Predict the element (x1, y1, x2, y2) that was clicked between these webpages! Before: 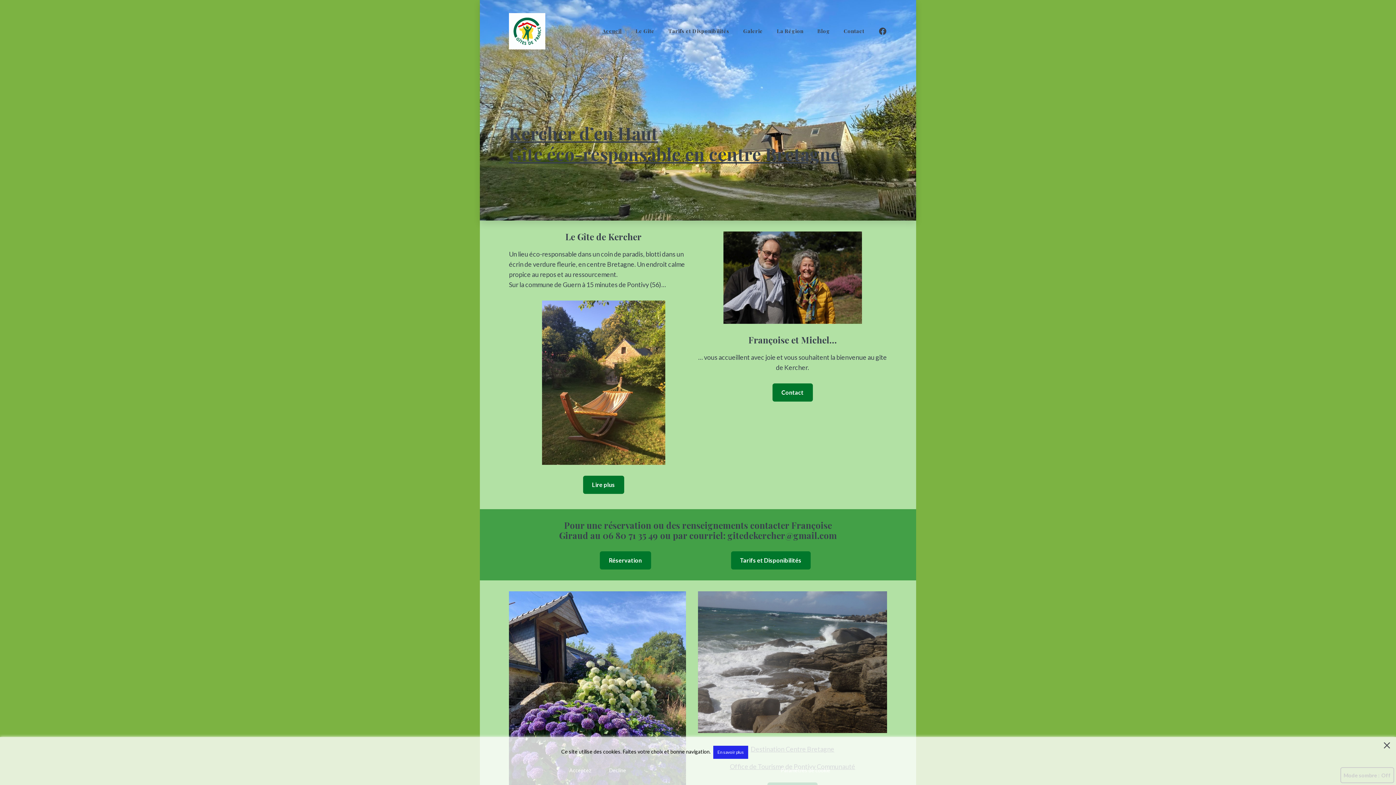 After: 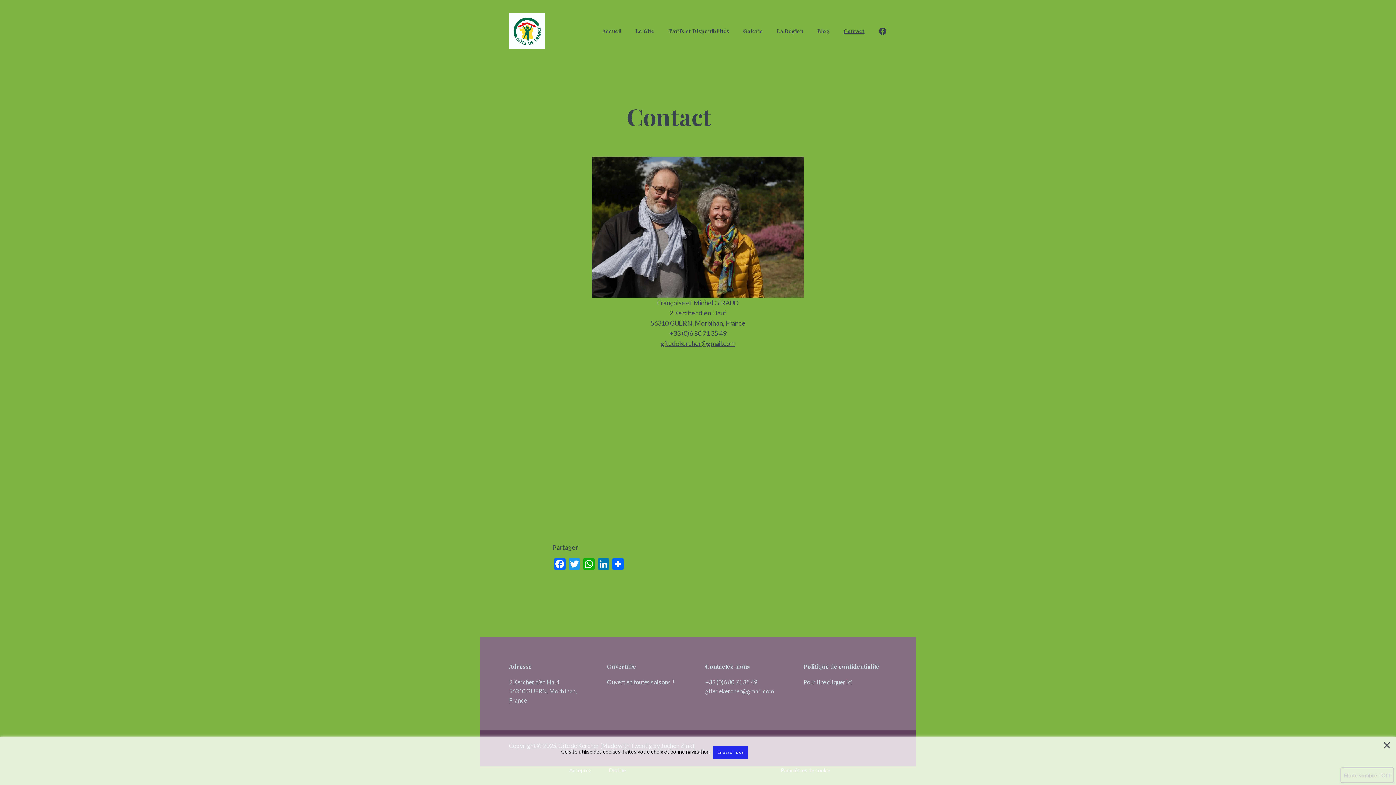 Action: bbox: (599, 551, 651, 569) label: Réservation